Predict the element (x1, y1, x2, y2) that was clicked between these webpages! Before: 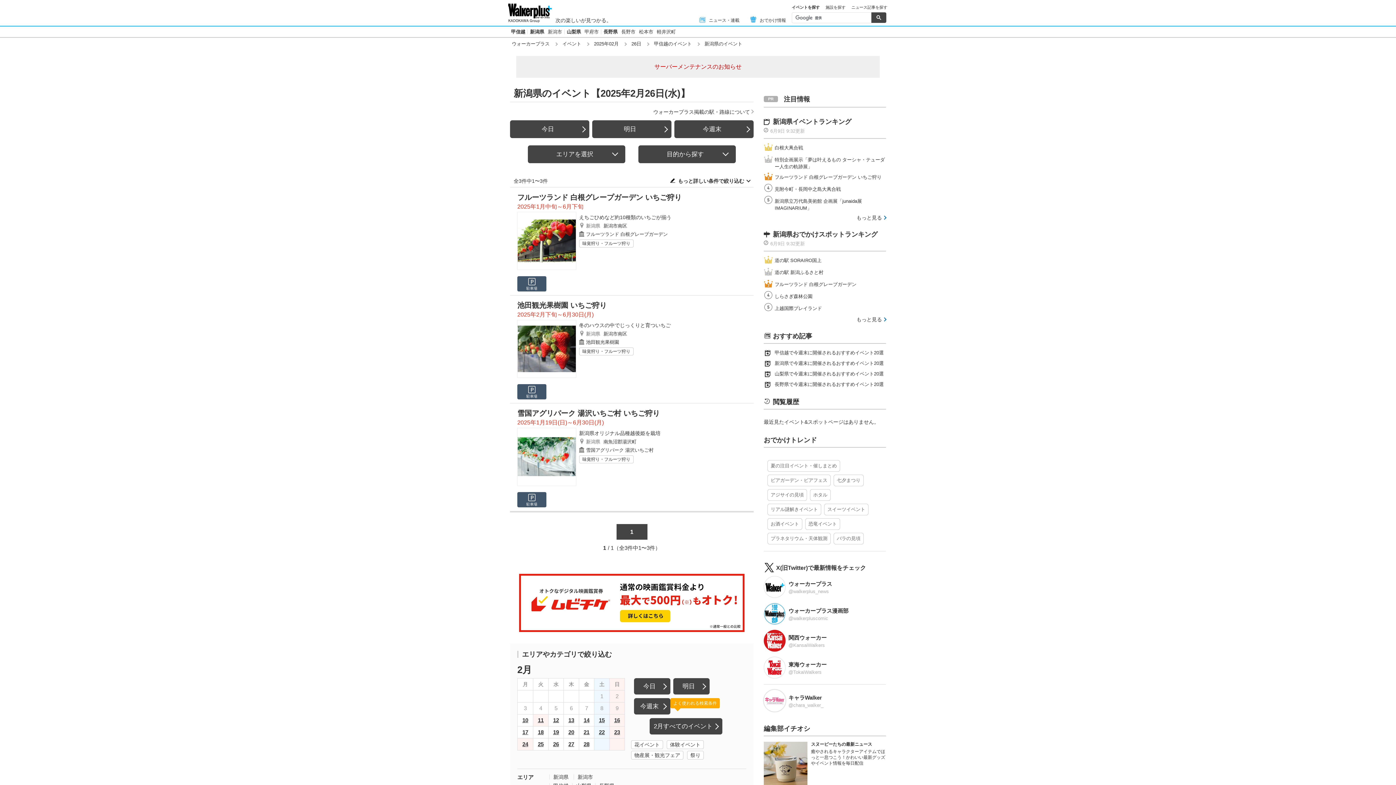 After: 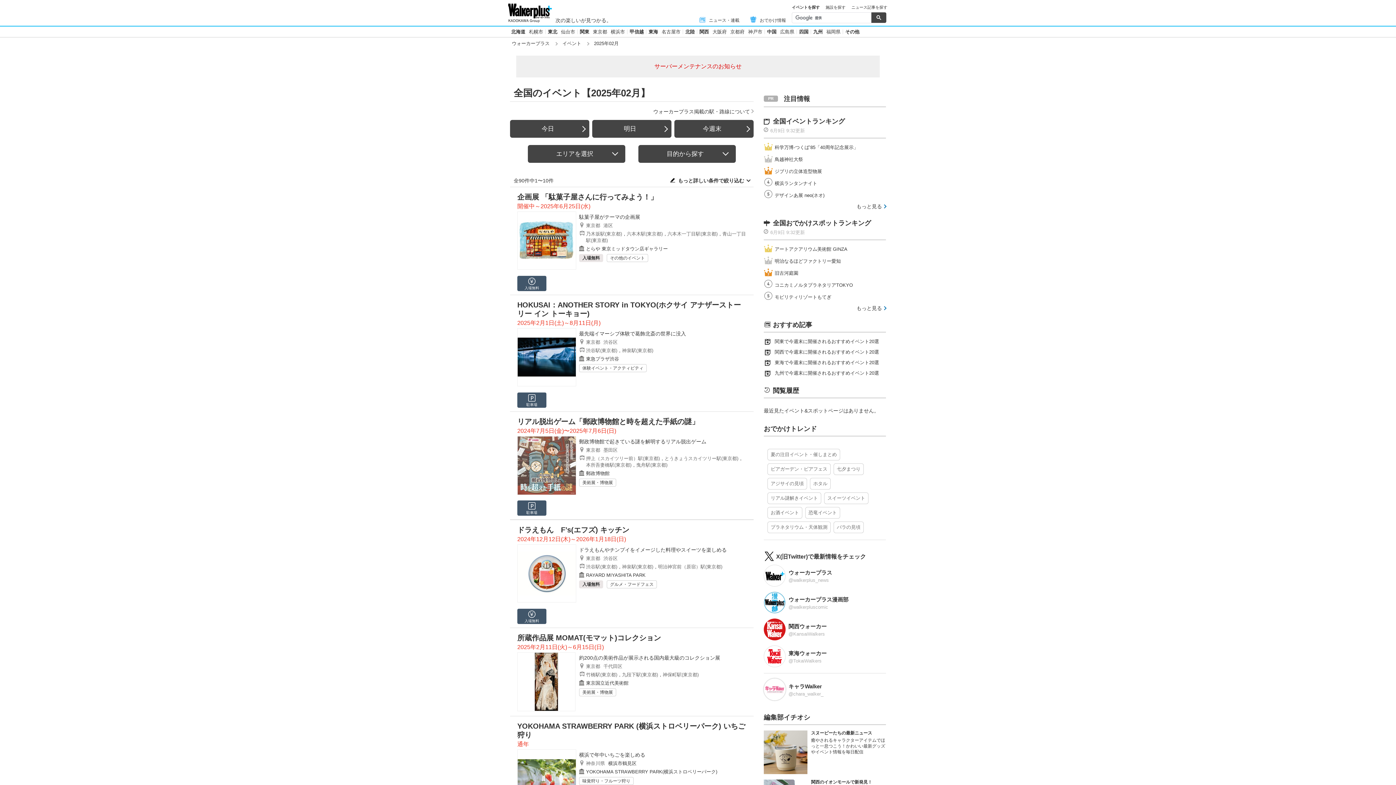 Action: bbox: (594, 41, 618, 46) label: 2025年02月